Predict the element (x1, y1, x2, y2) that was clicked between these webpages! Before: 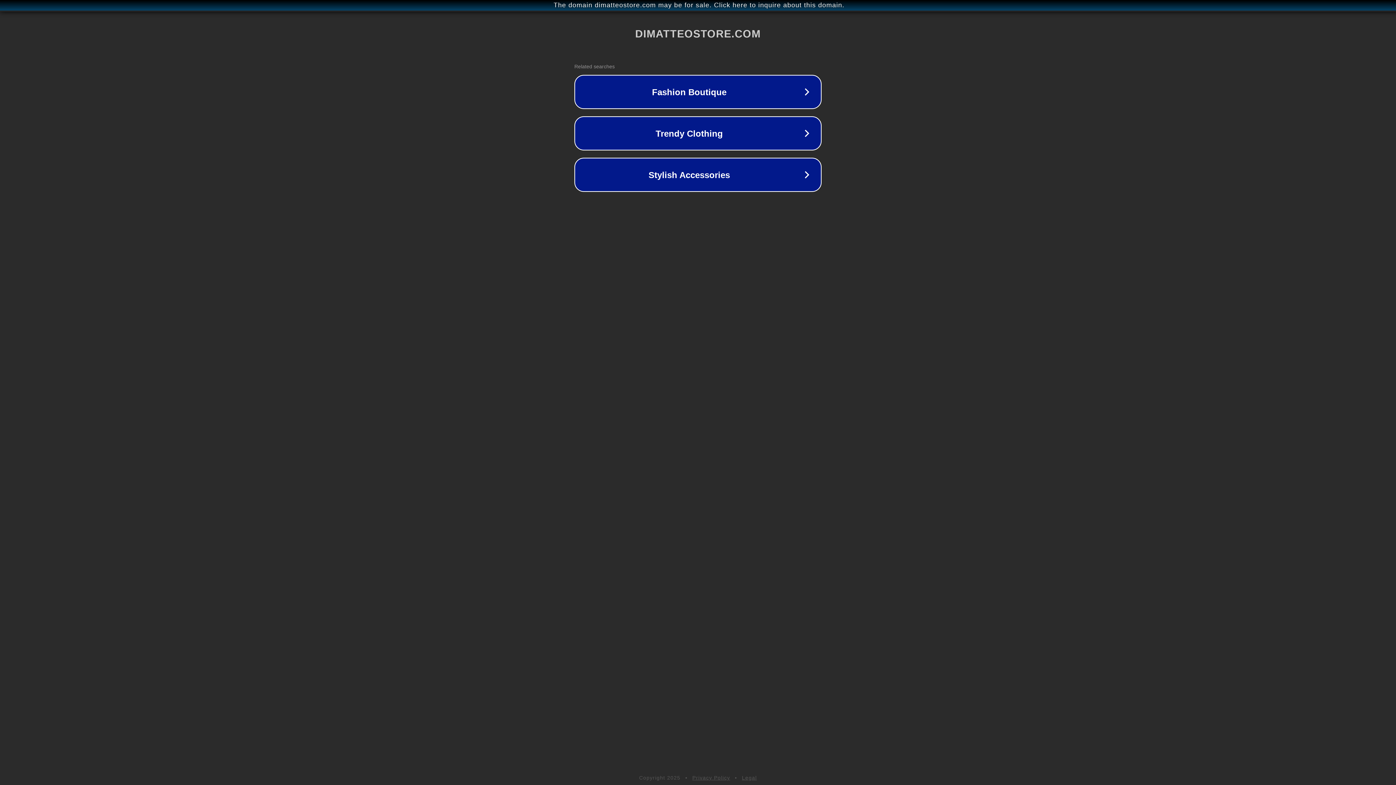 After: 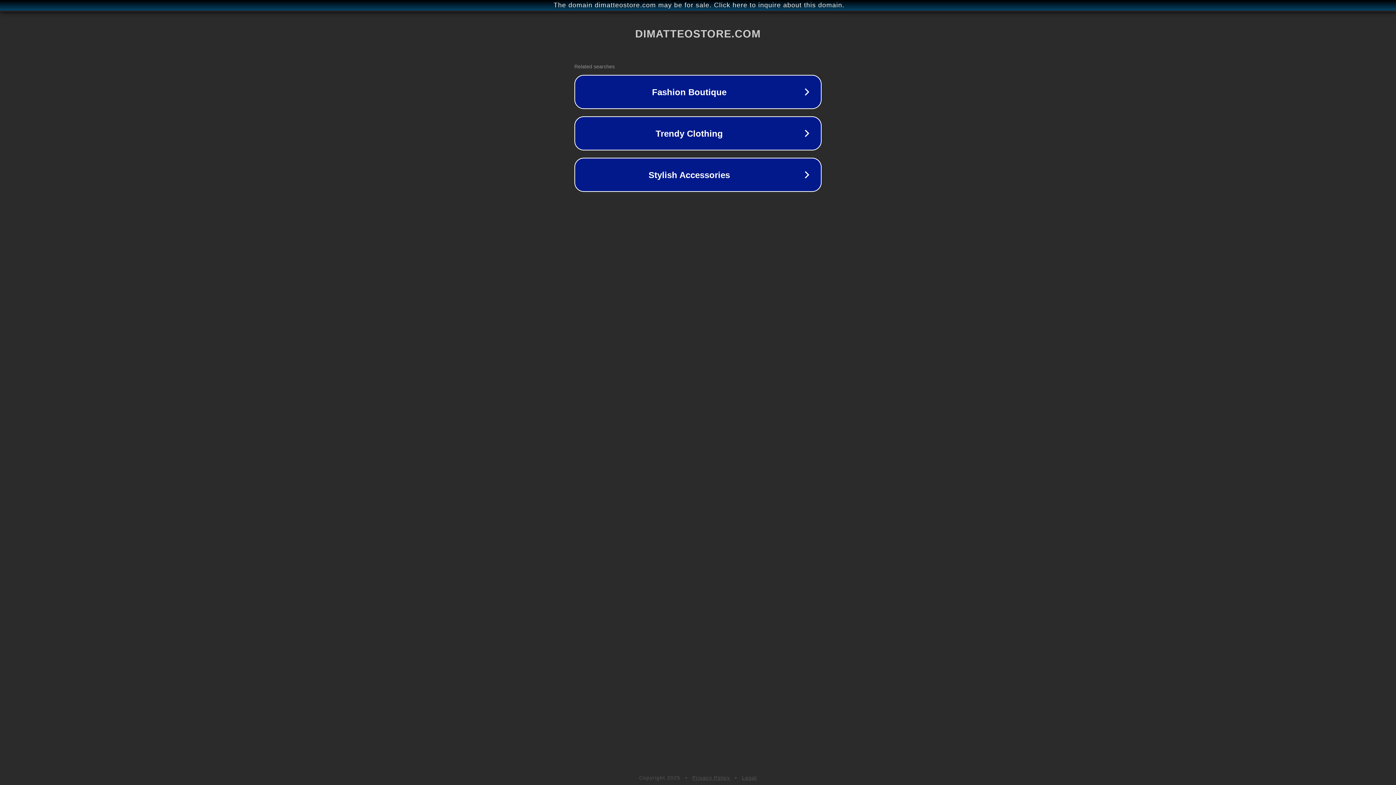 Action: bbox: (742, 775, 757, 781) label: Legal